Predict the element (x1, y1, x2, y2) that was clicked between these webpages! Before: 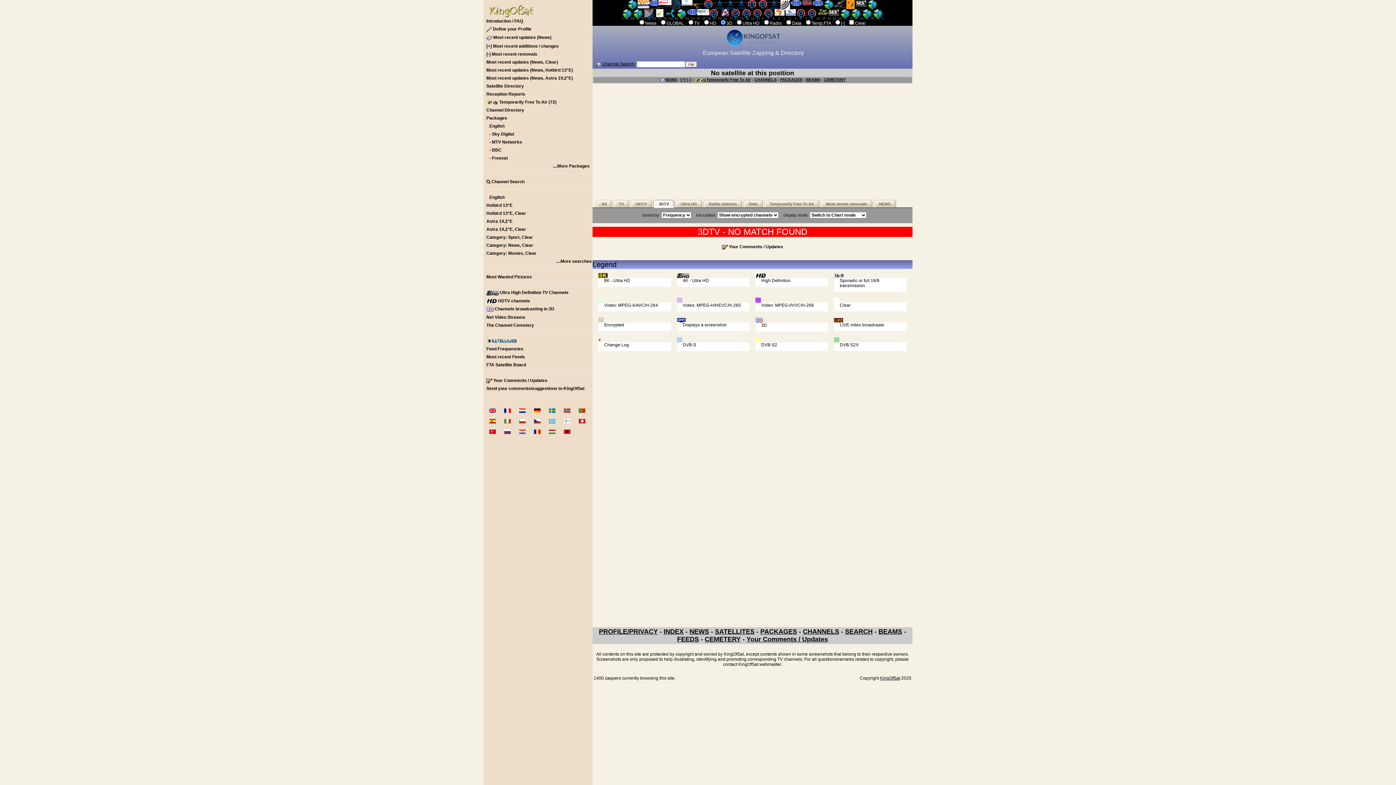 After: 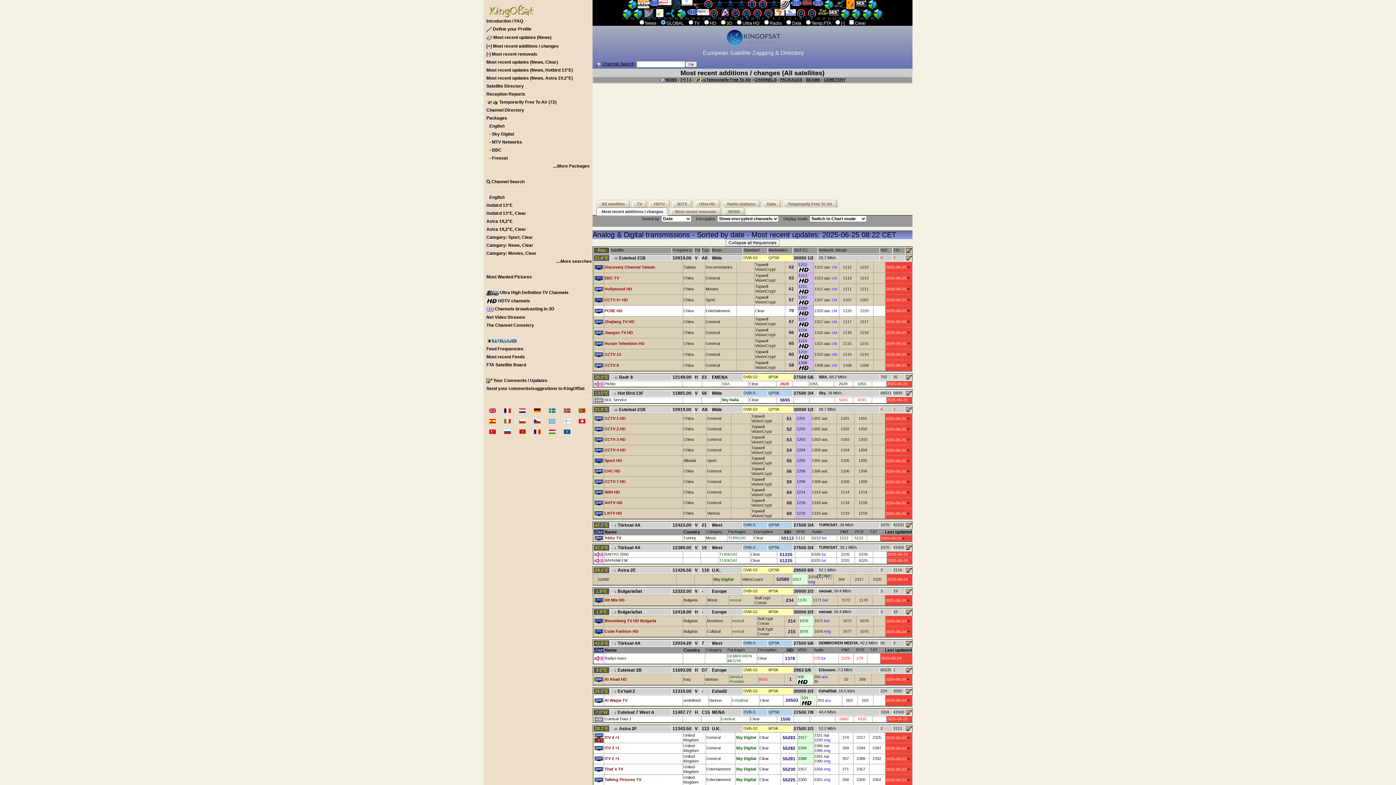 Action: bbox: (483, 42, 592, 50) label: [+] Most recent additions / changes